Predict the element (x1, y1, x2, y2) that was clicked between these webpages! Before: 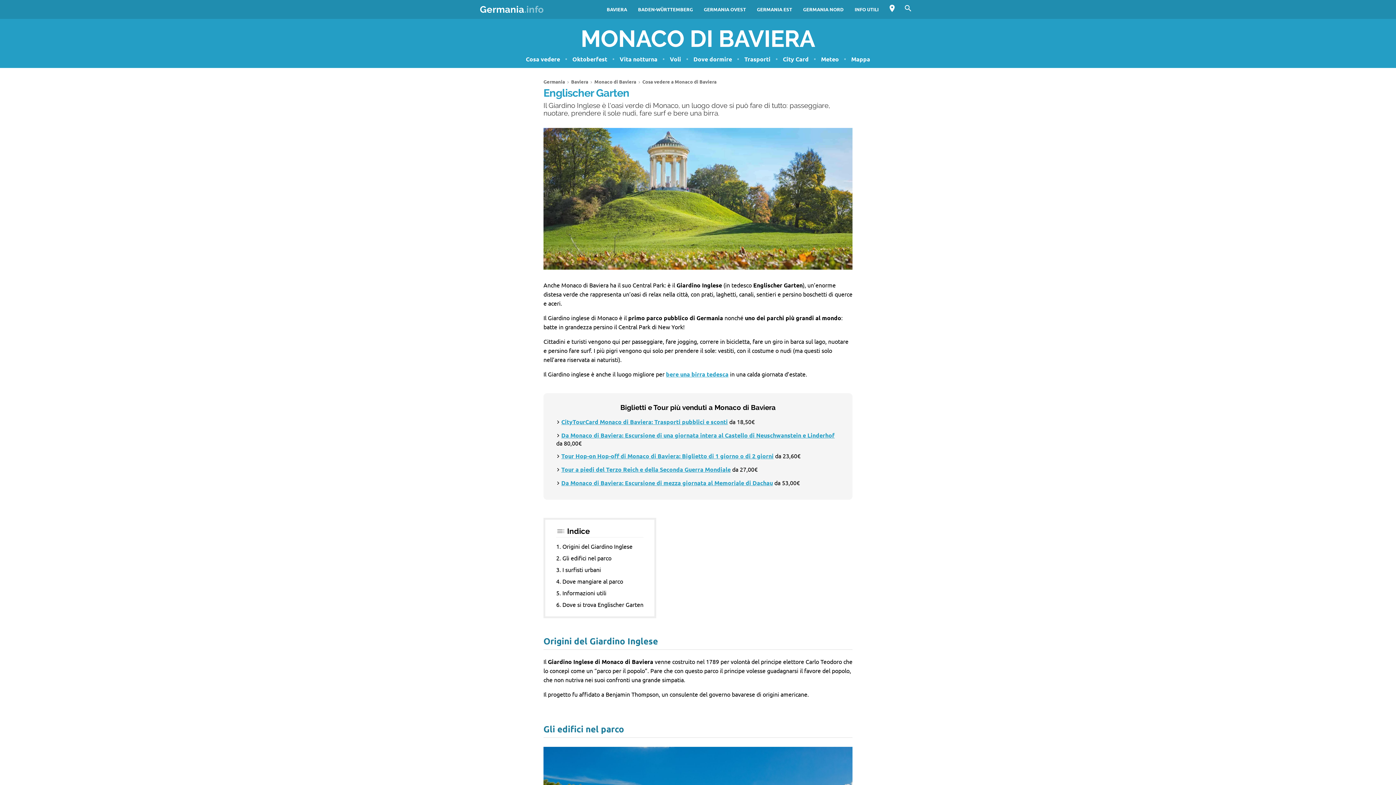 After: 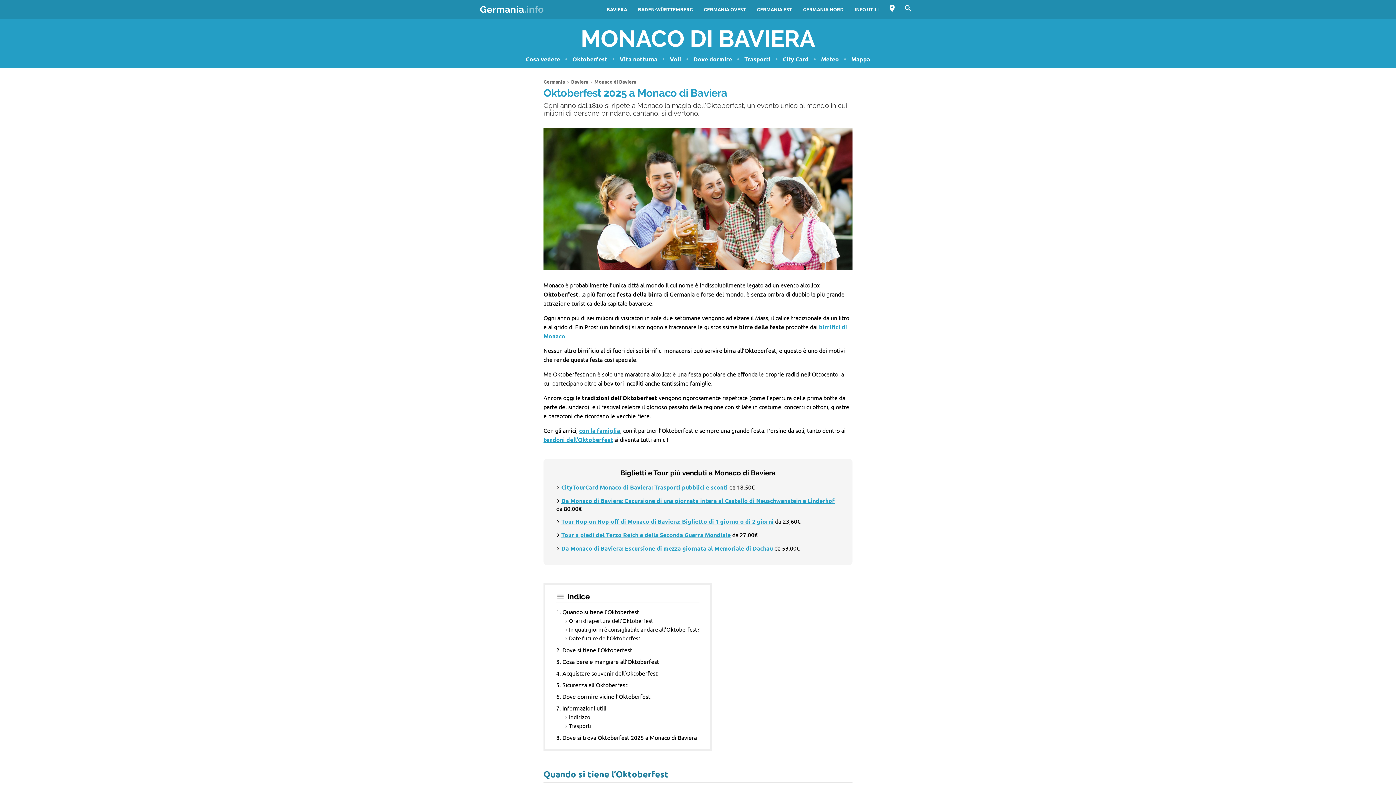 Action: bbox: (567, 50, 612, 68) label: Oktoberfest